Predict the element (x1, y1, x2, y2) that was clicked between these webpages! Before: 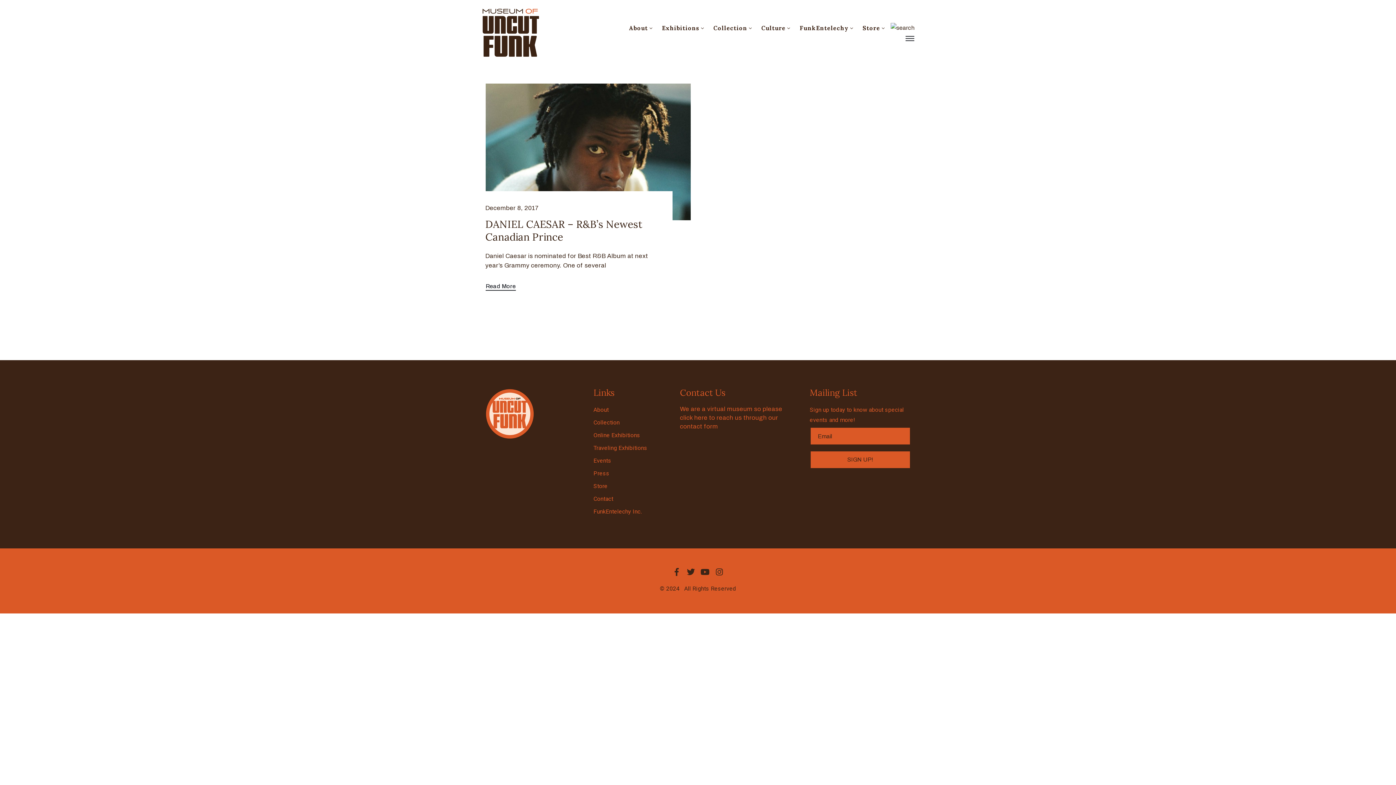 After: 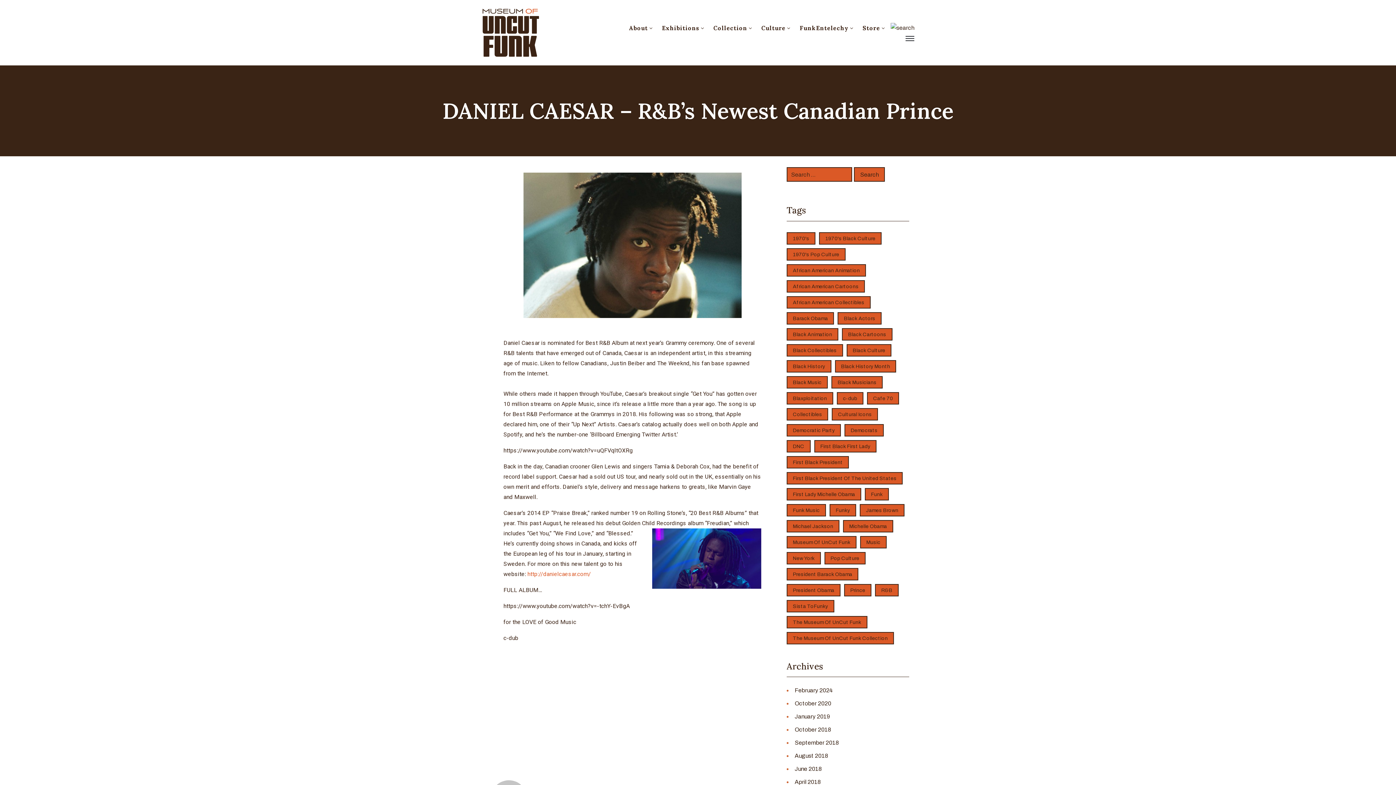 Action: bbox: (485, 282, 516, 290) label: Read More